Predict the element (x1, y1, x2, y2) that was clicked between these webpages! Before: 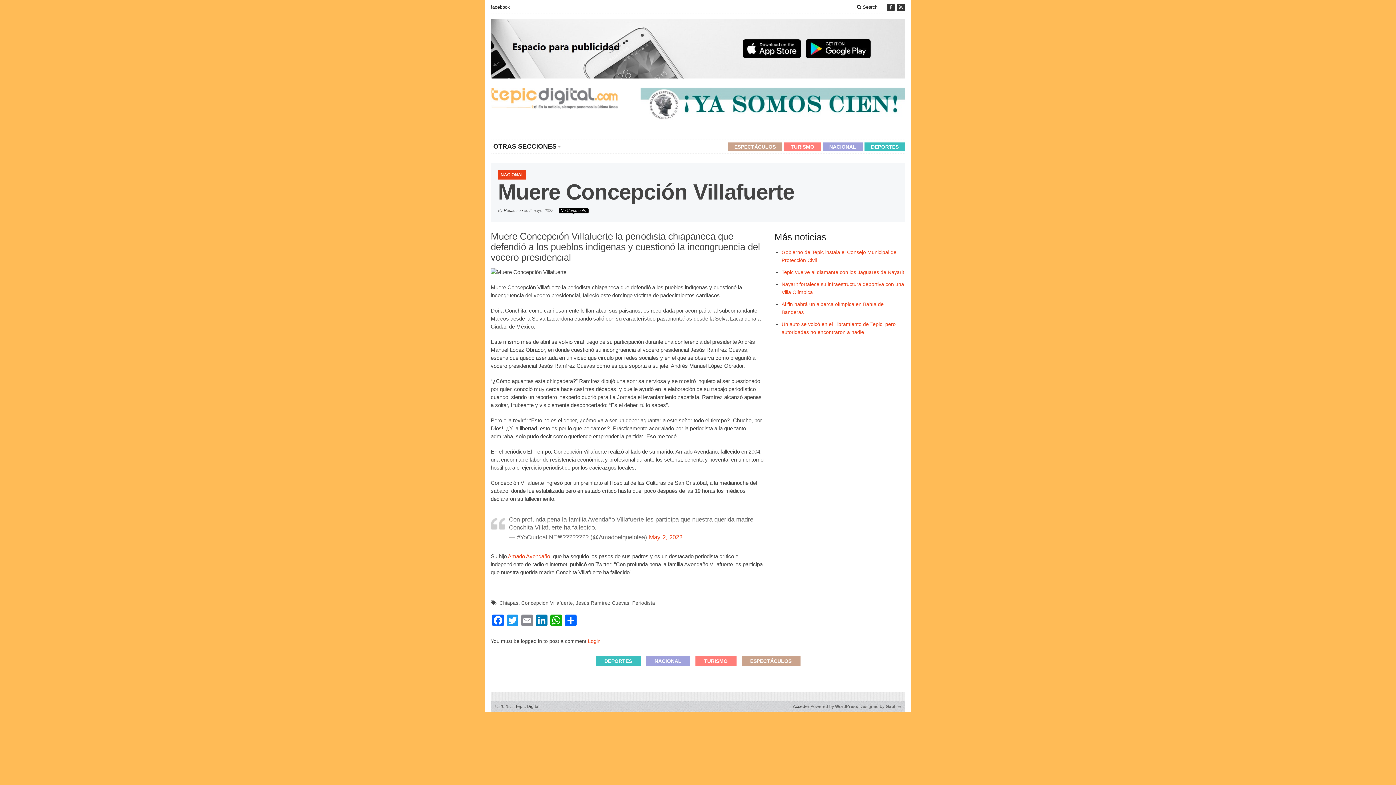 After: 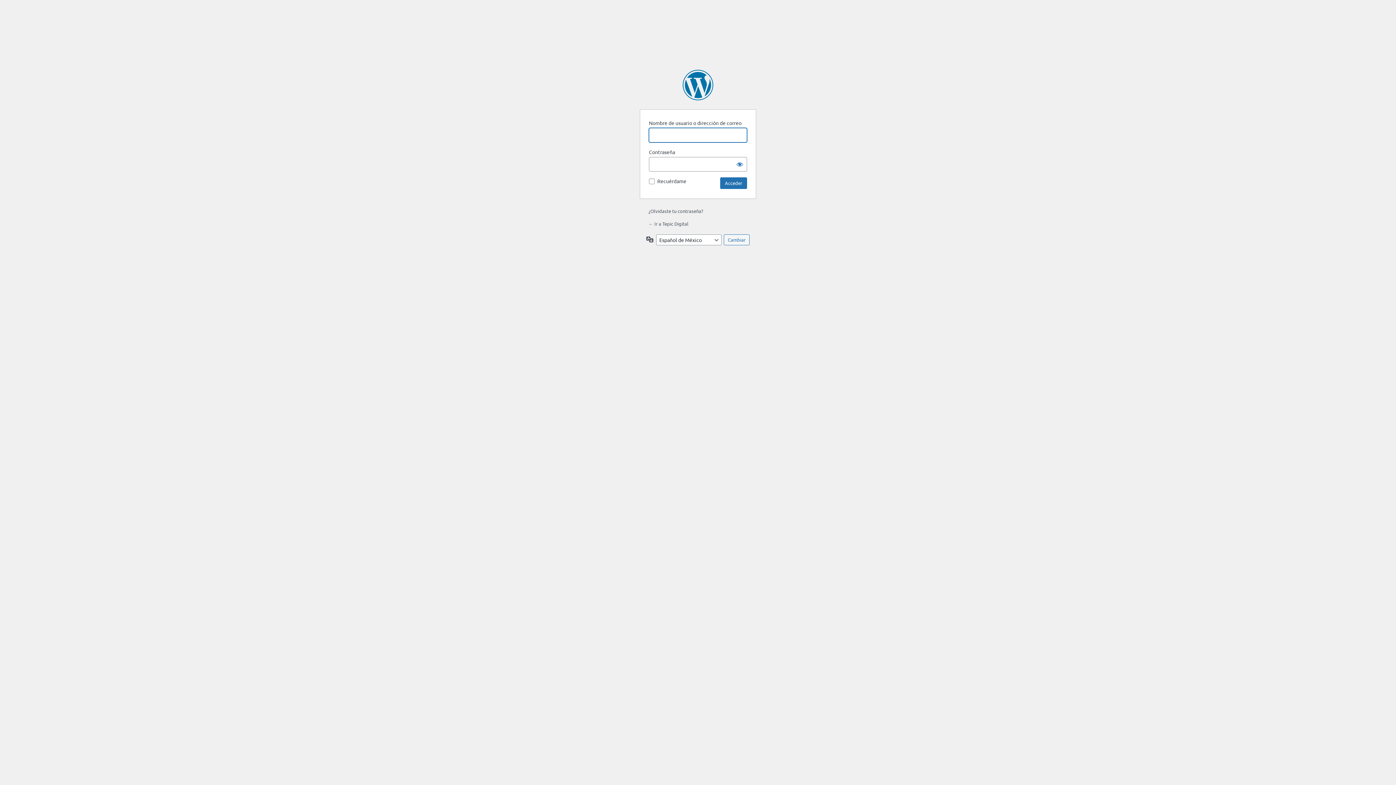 Action: bbox: (793, 704, 809, 709) label: Acceder